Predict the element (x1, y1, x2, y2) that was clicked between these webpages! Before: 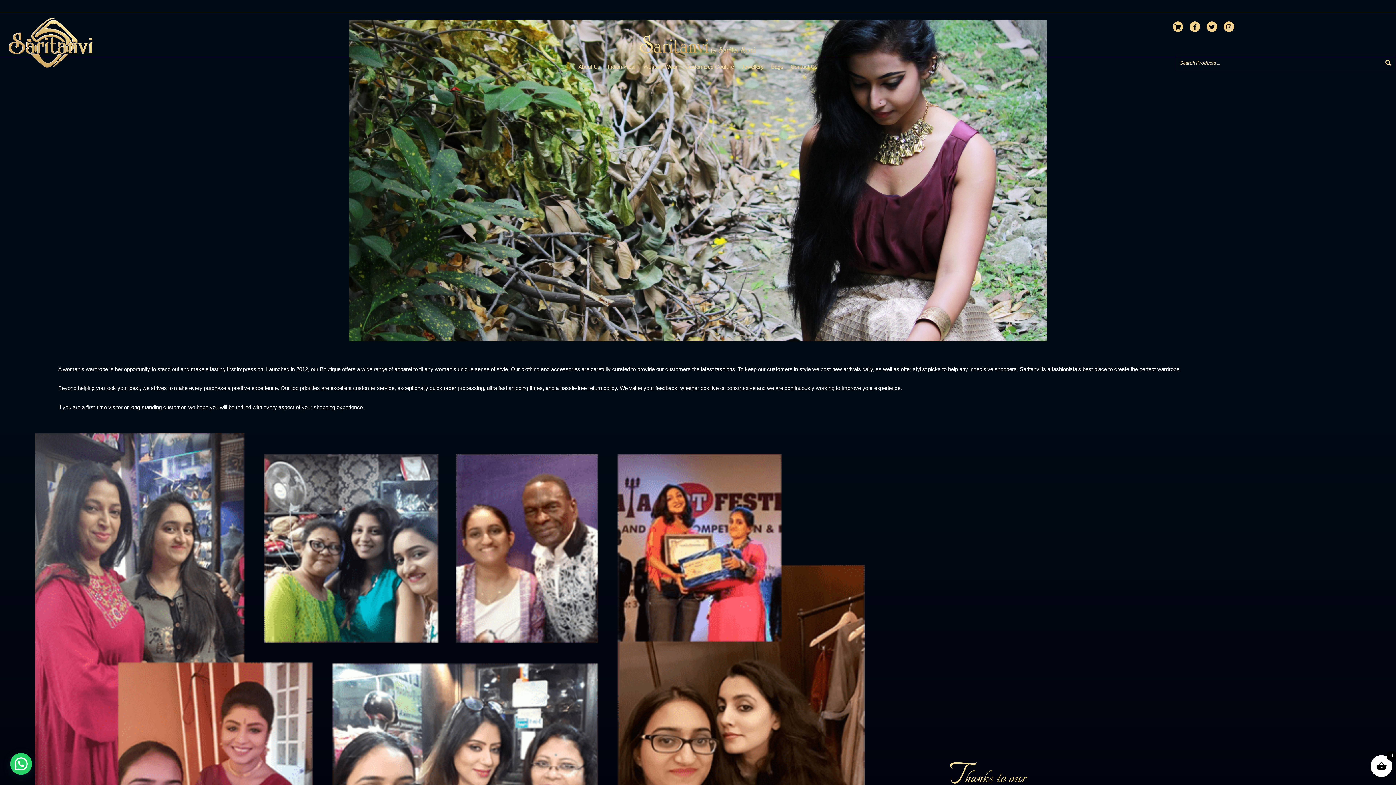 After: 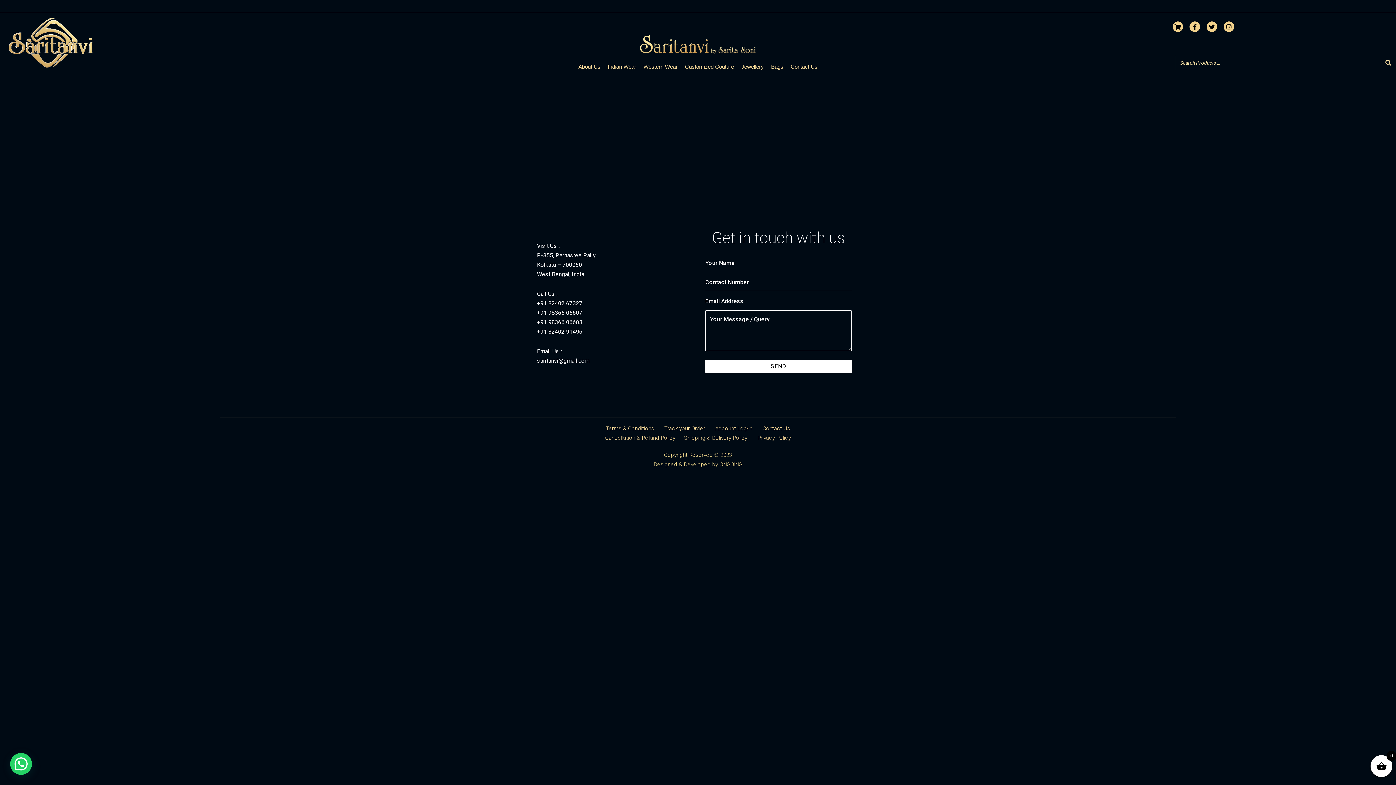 Action: bbox: (790, 63, 817, 69) label: Contact Us